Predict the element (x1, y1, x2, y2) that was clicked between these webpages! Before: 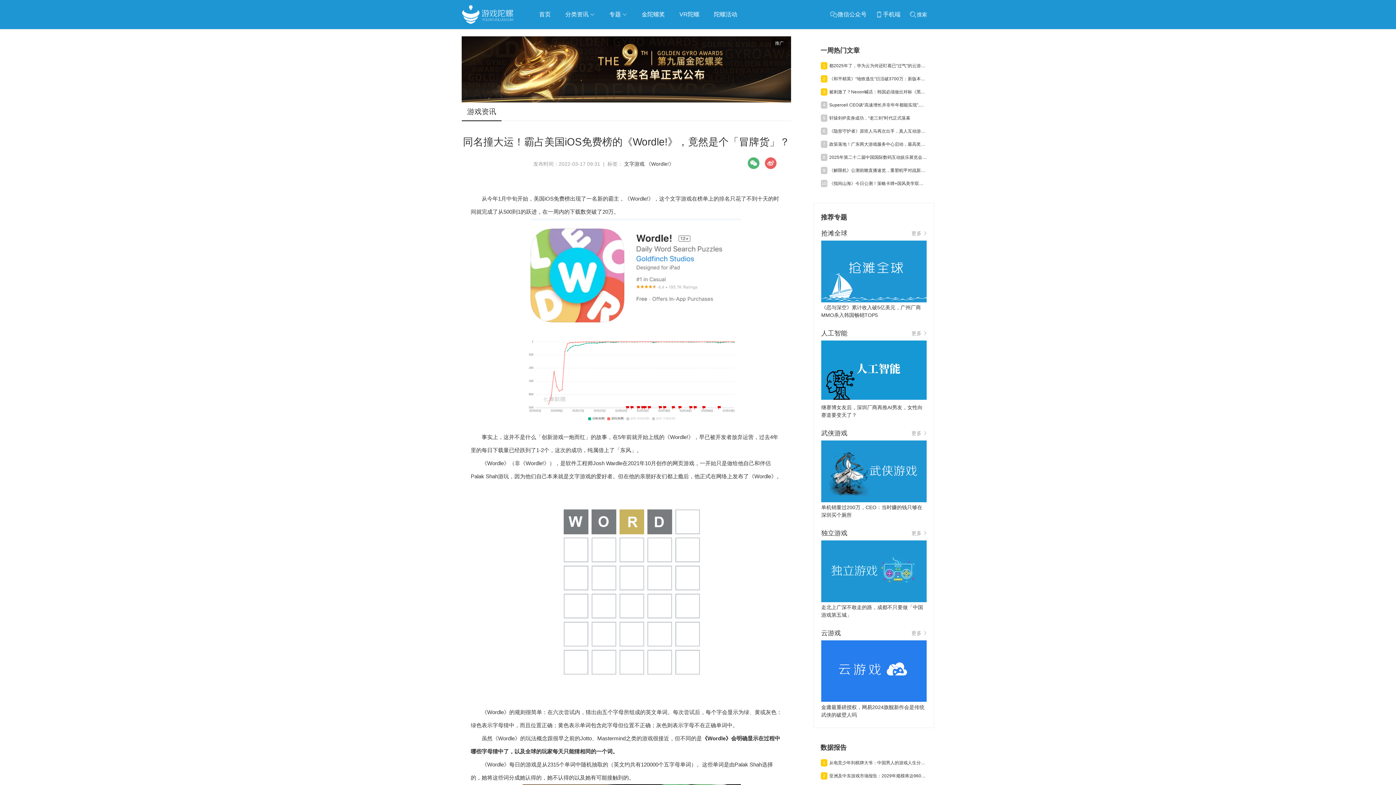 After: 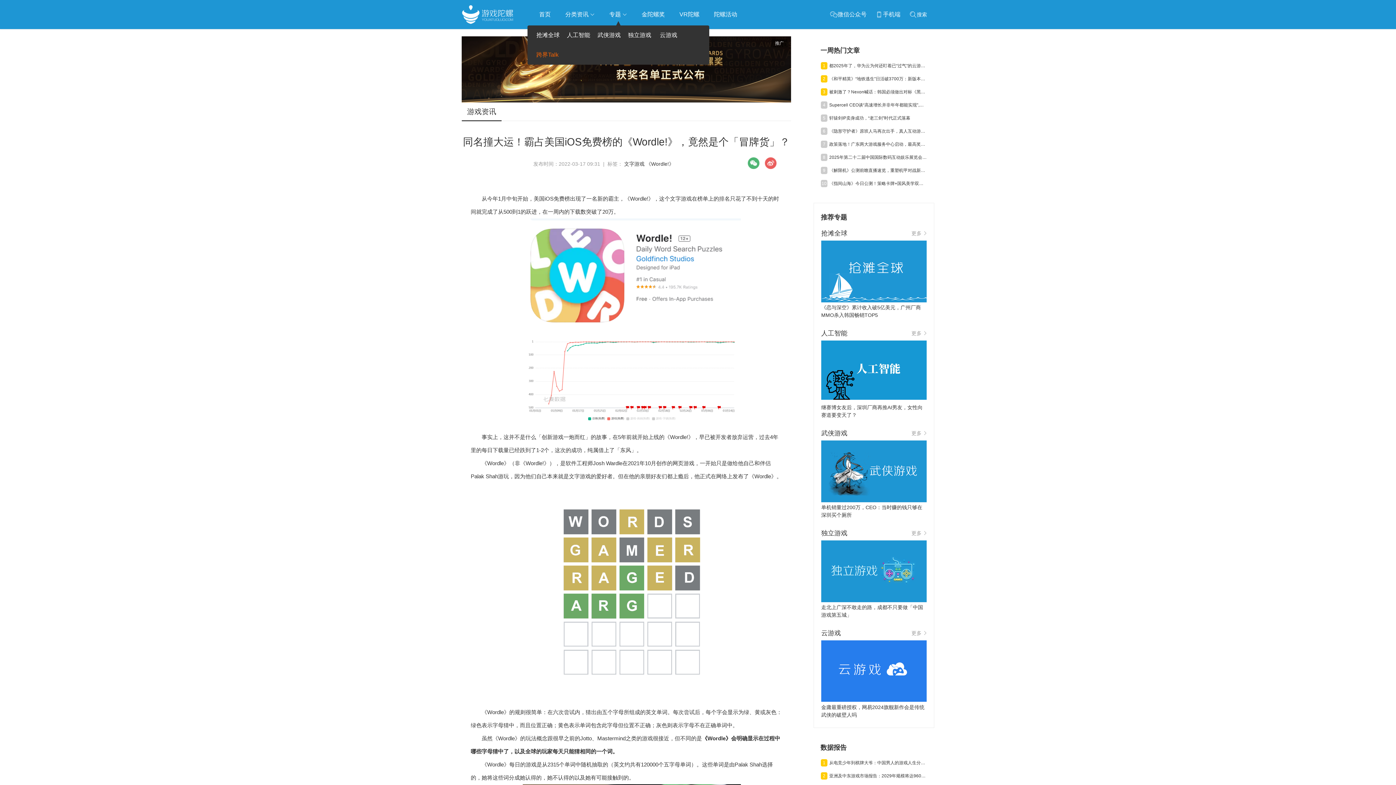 Action: label: 跨界Talk bbox: (532, 48, 562, 60)